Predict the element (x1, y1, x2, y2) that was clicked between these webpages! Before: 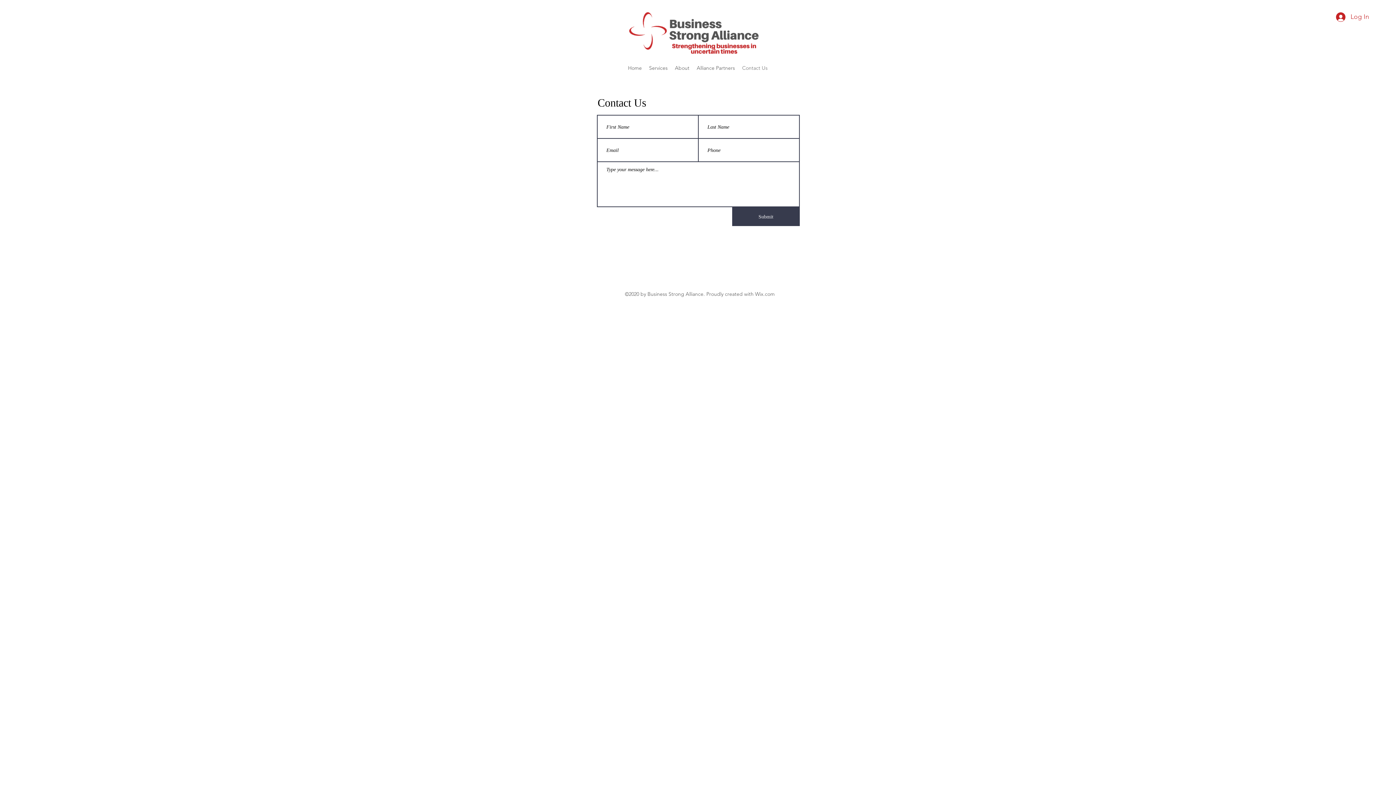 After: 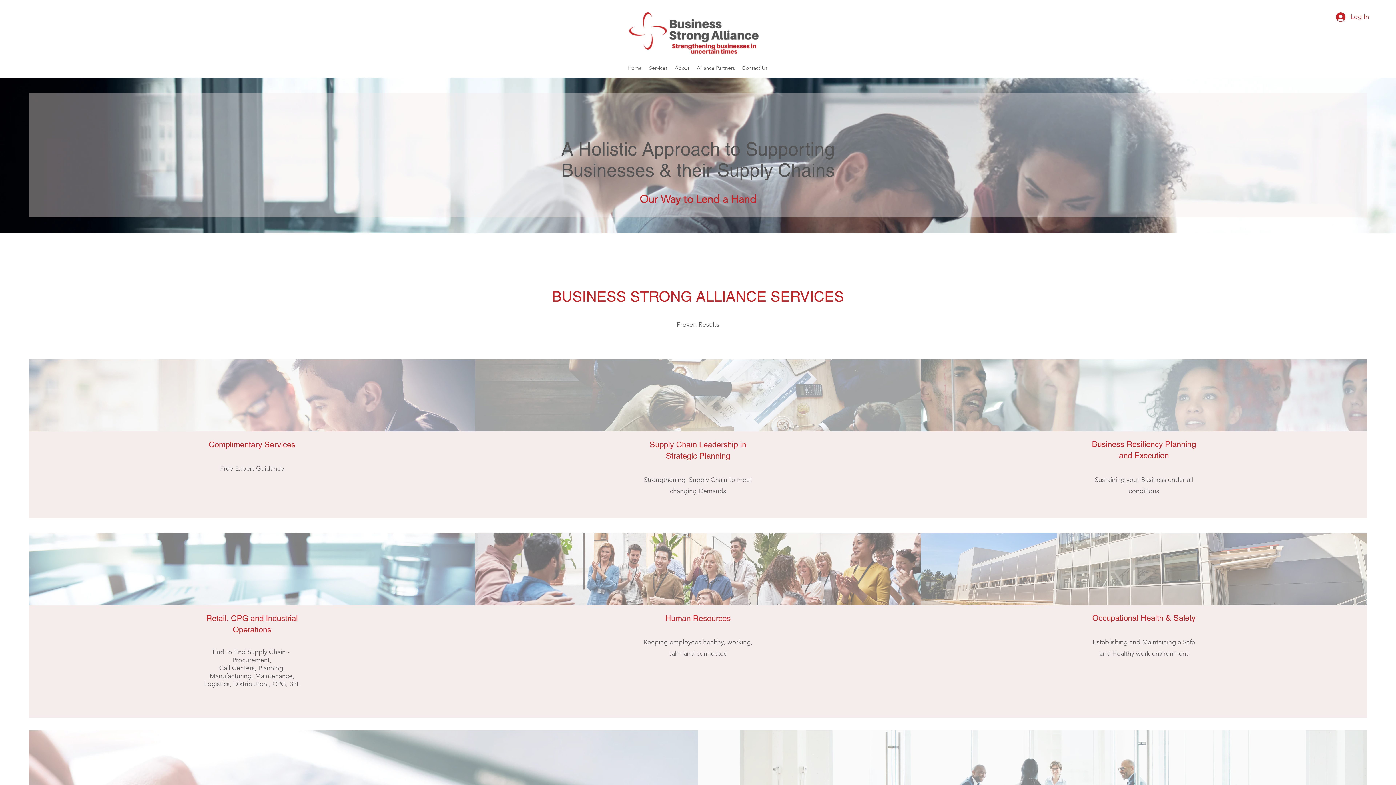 Action: bbox: (624, 62, 645, 73) label: Home